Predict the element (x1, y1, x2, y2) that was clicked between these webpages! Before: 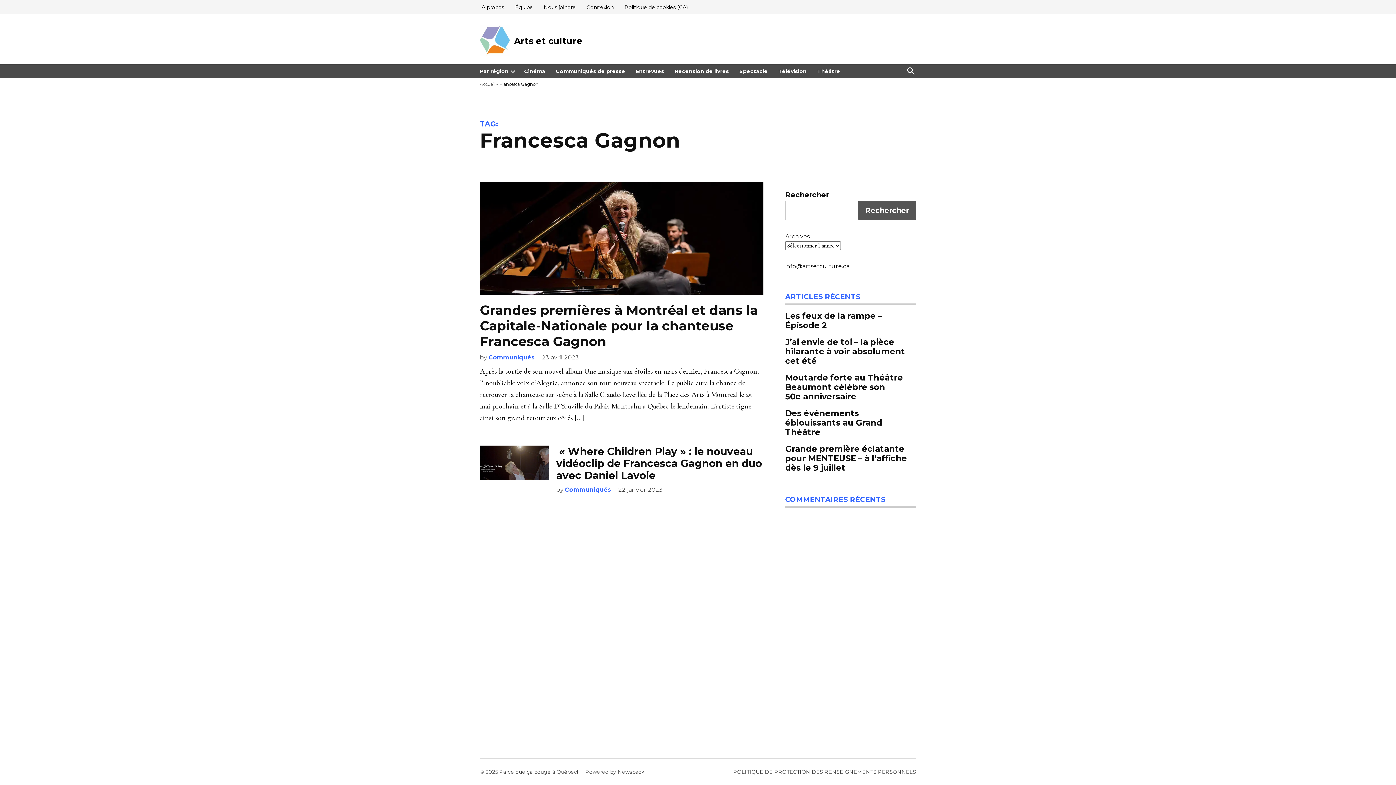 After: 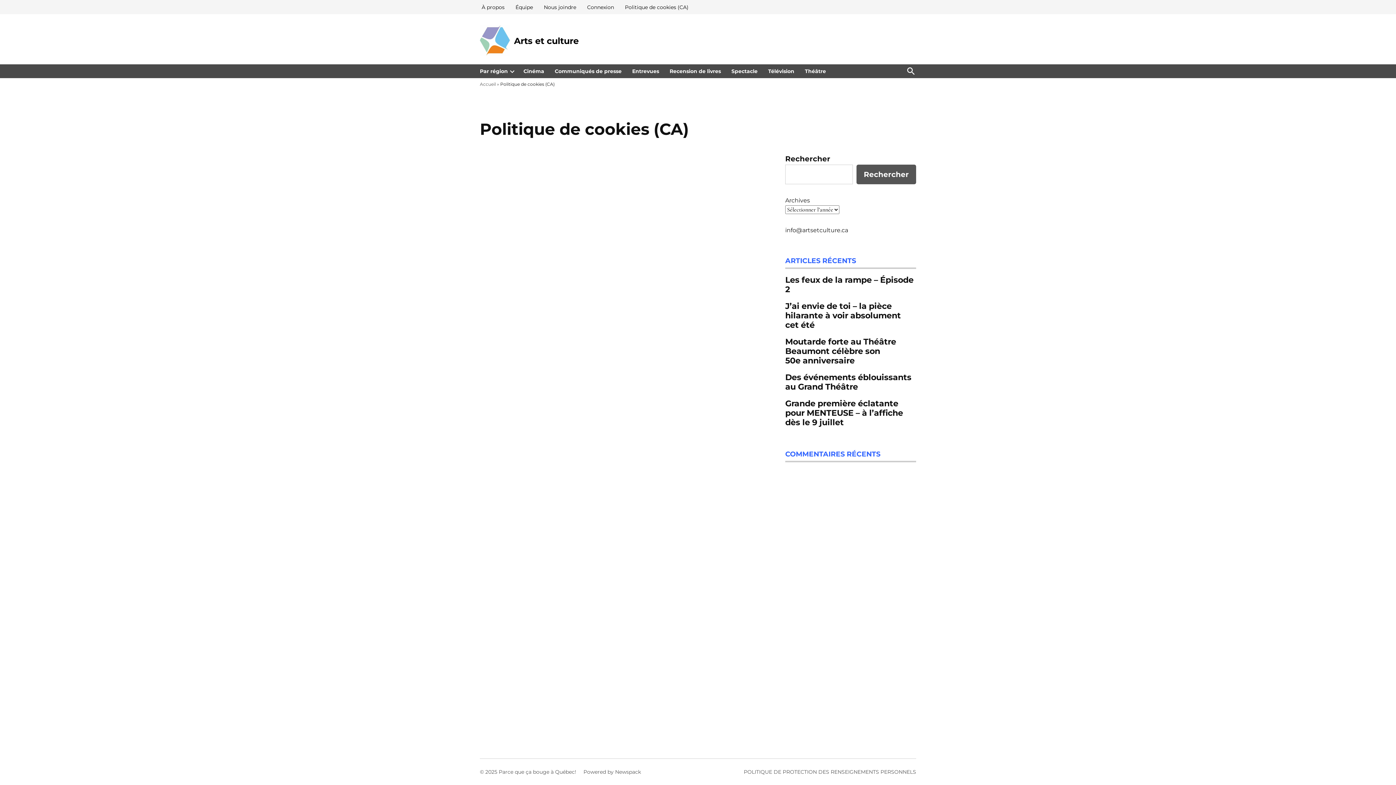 Action: label: Politique de cookies (CA) bbox: (622, 2, 689, 12)